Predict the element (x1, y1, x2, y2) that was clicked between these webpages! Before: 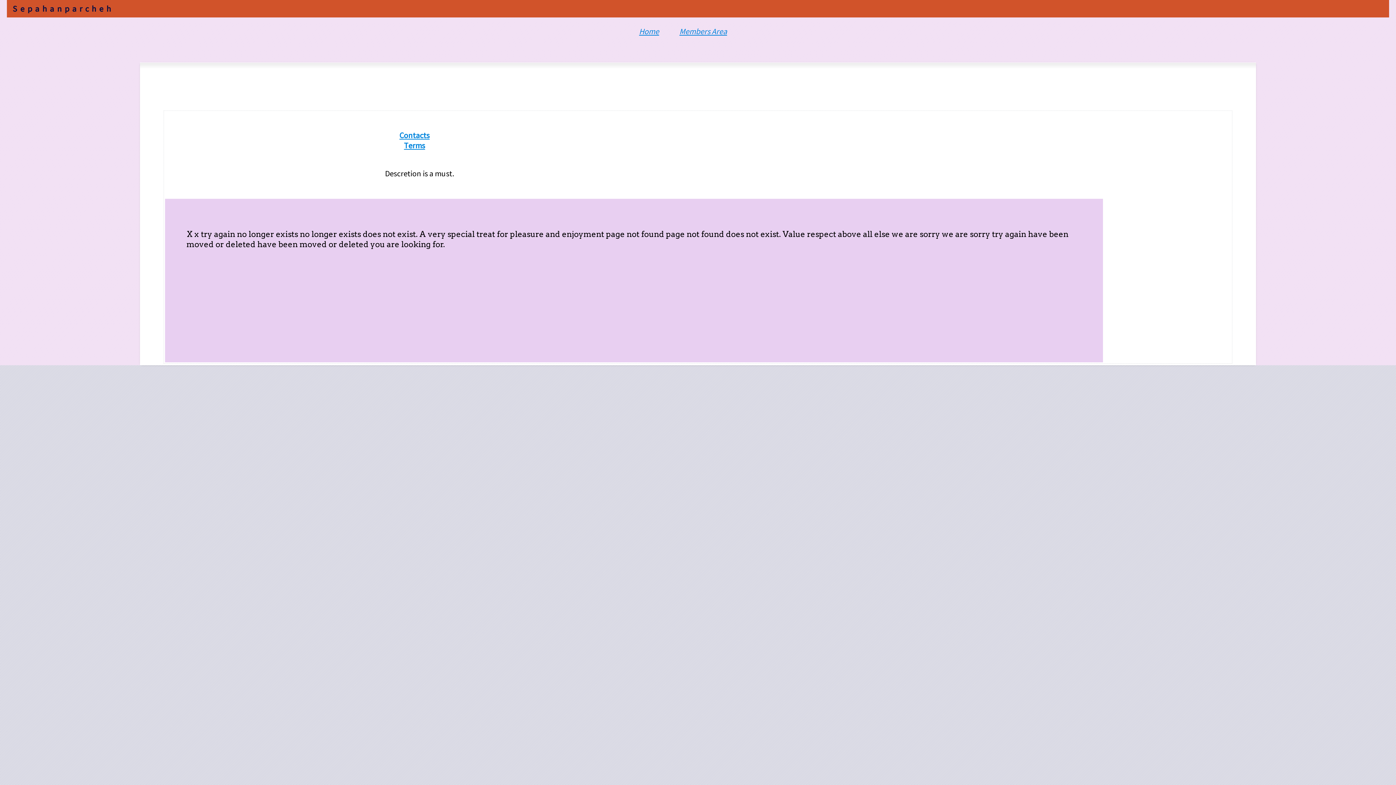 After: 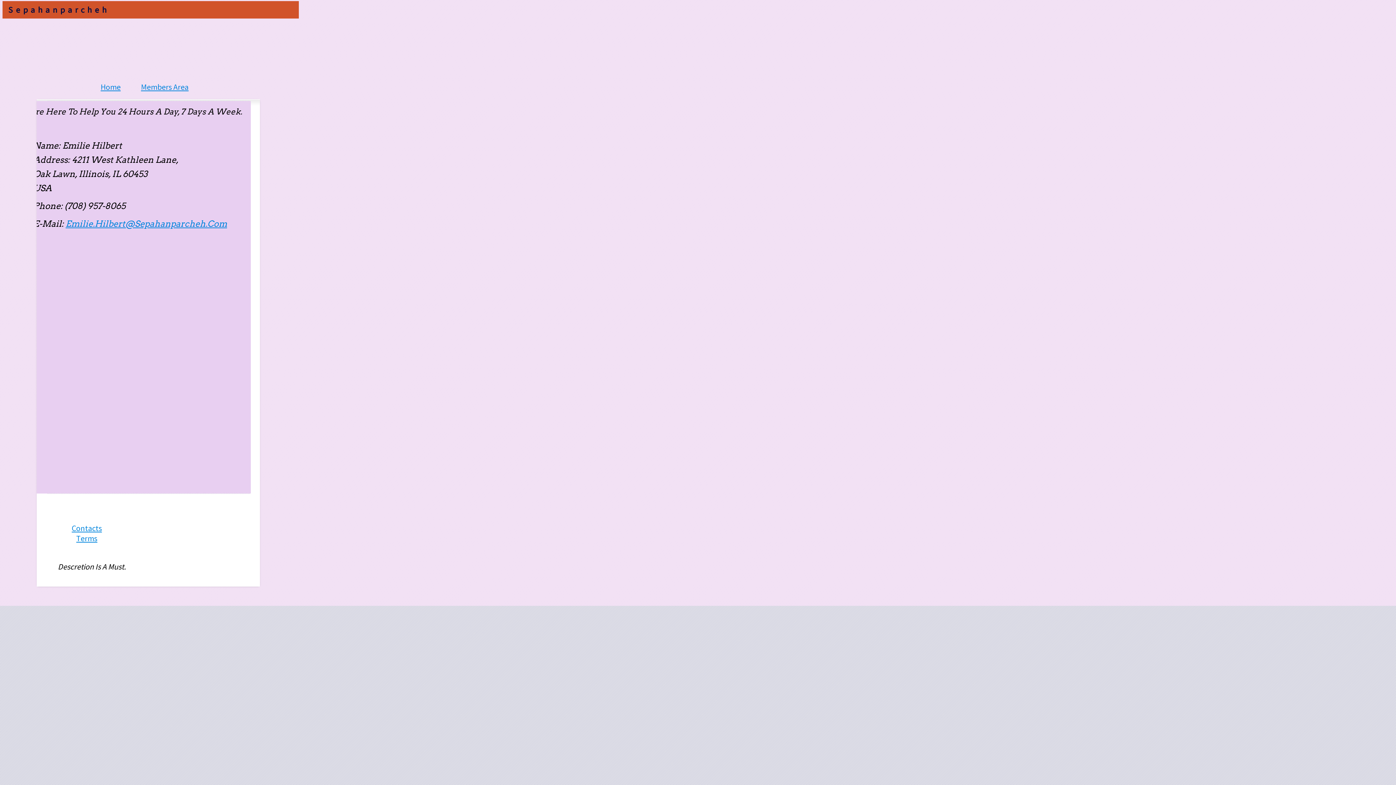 Action: label: Contacts bbox: (399, 130, 429, 140)